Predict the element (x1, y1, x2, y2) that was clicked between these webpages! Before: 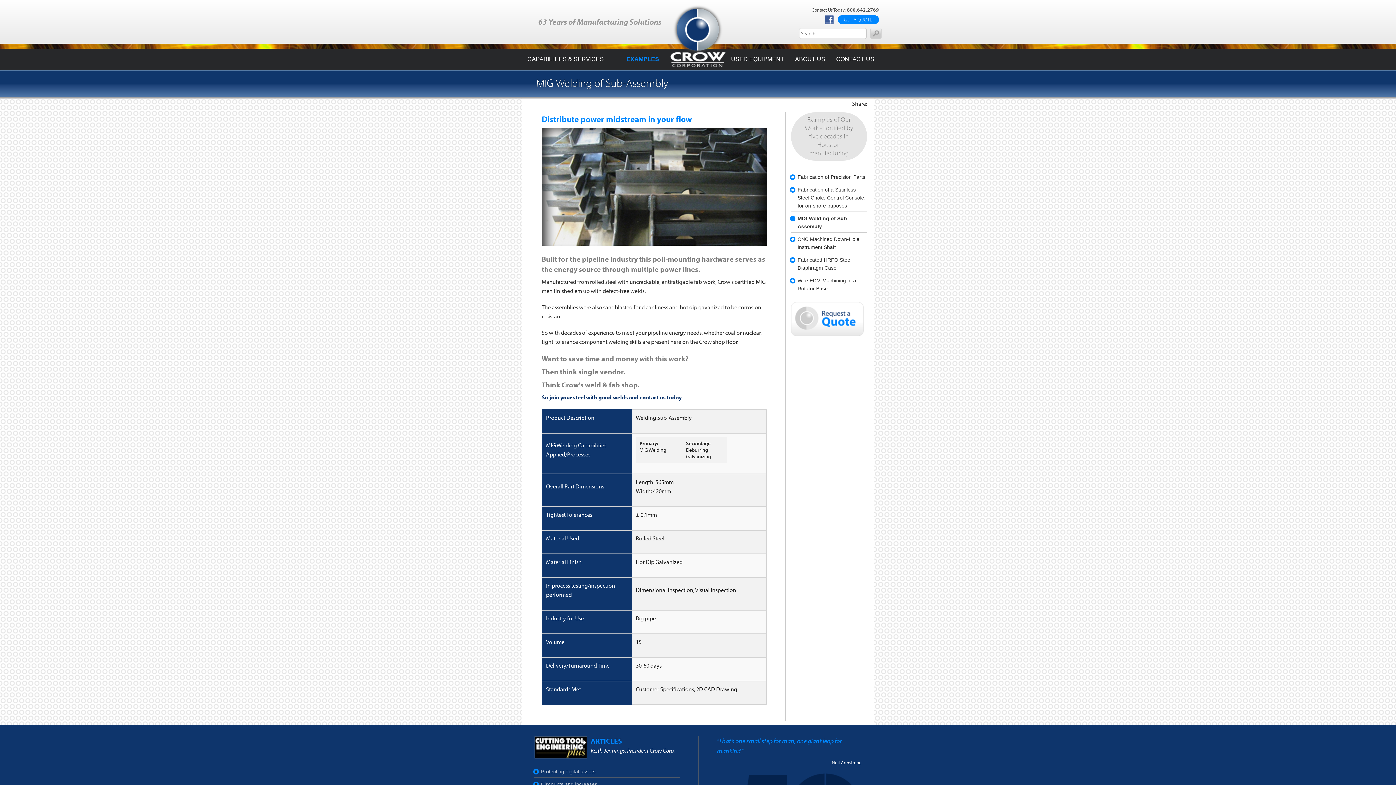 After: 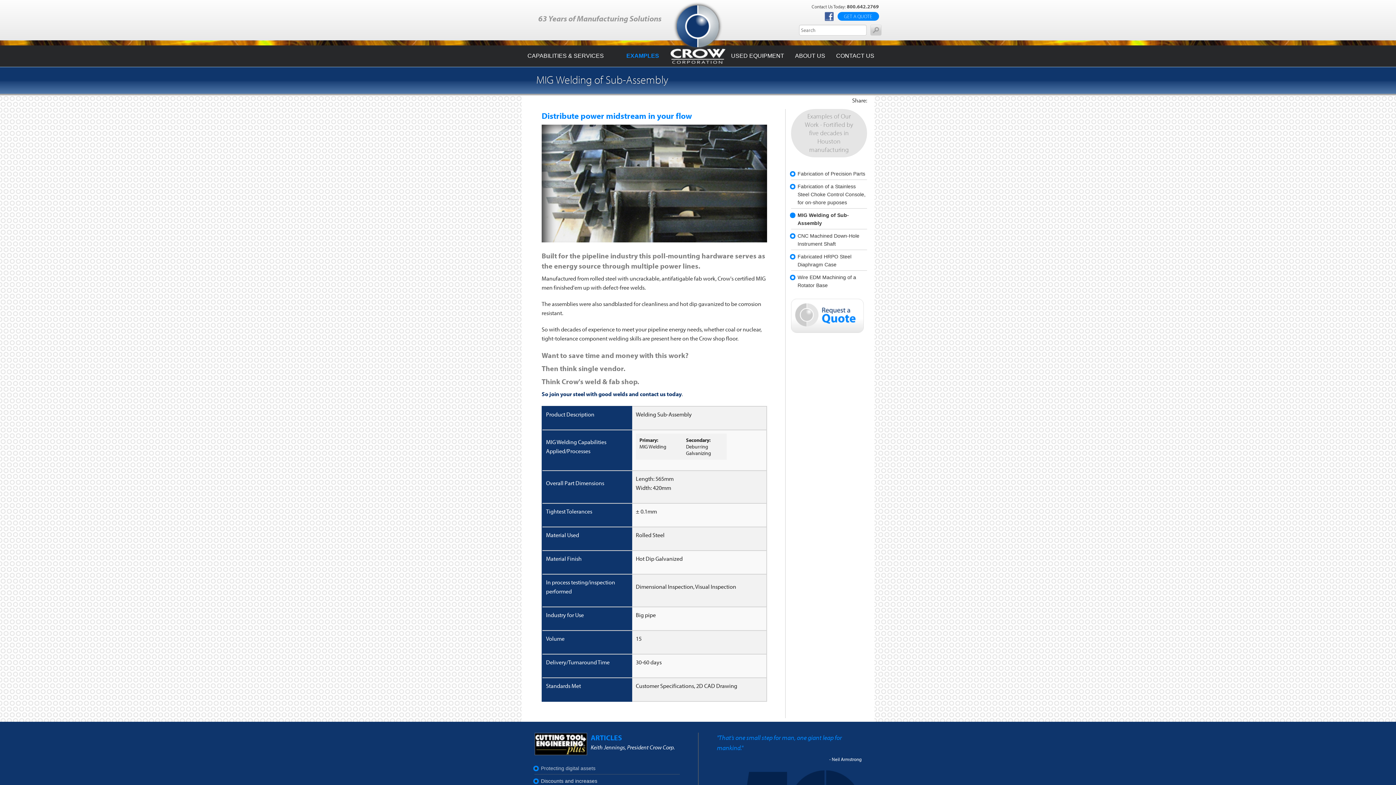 Action: bbox: (541, 780, 680, 788) label: Discounts and increases